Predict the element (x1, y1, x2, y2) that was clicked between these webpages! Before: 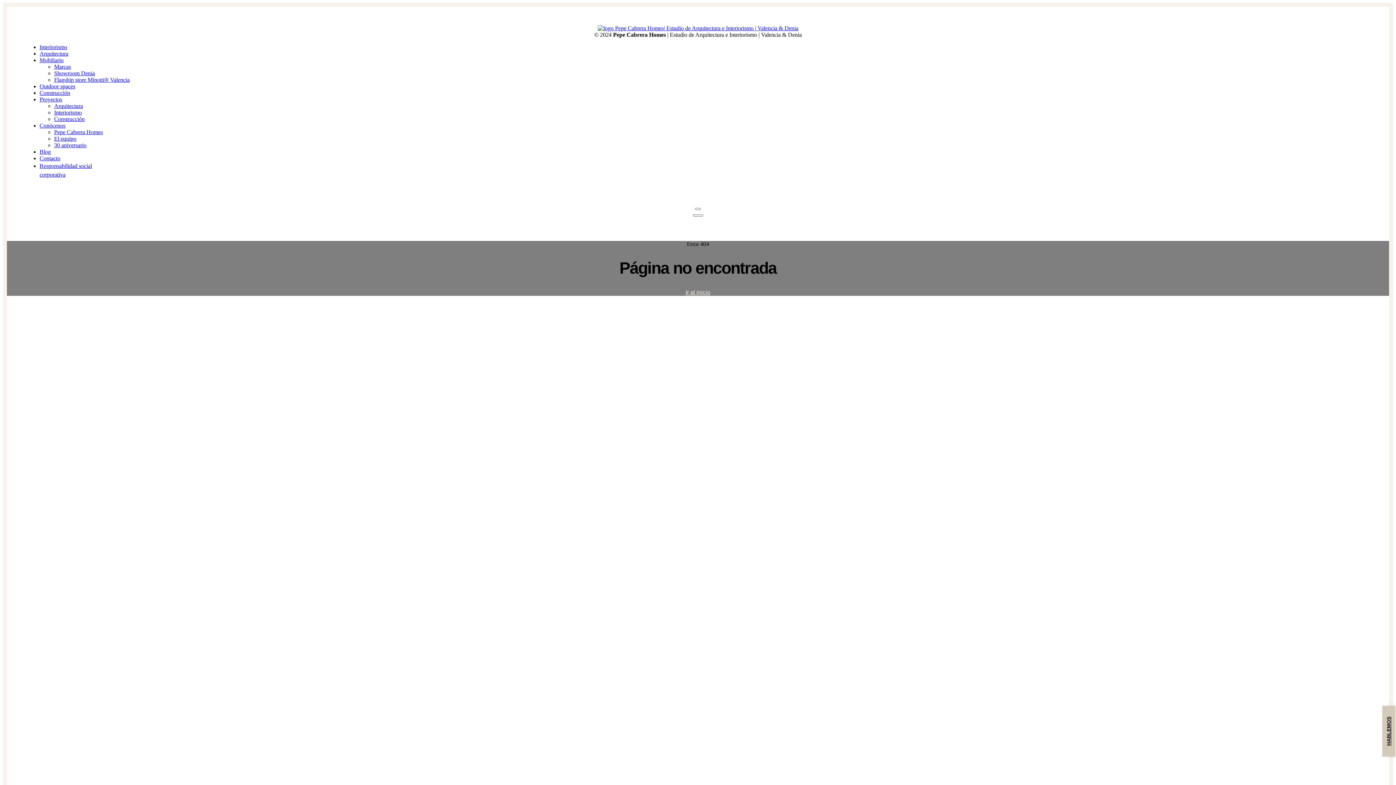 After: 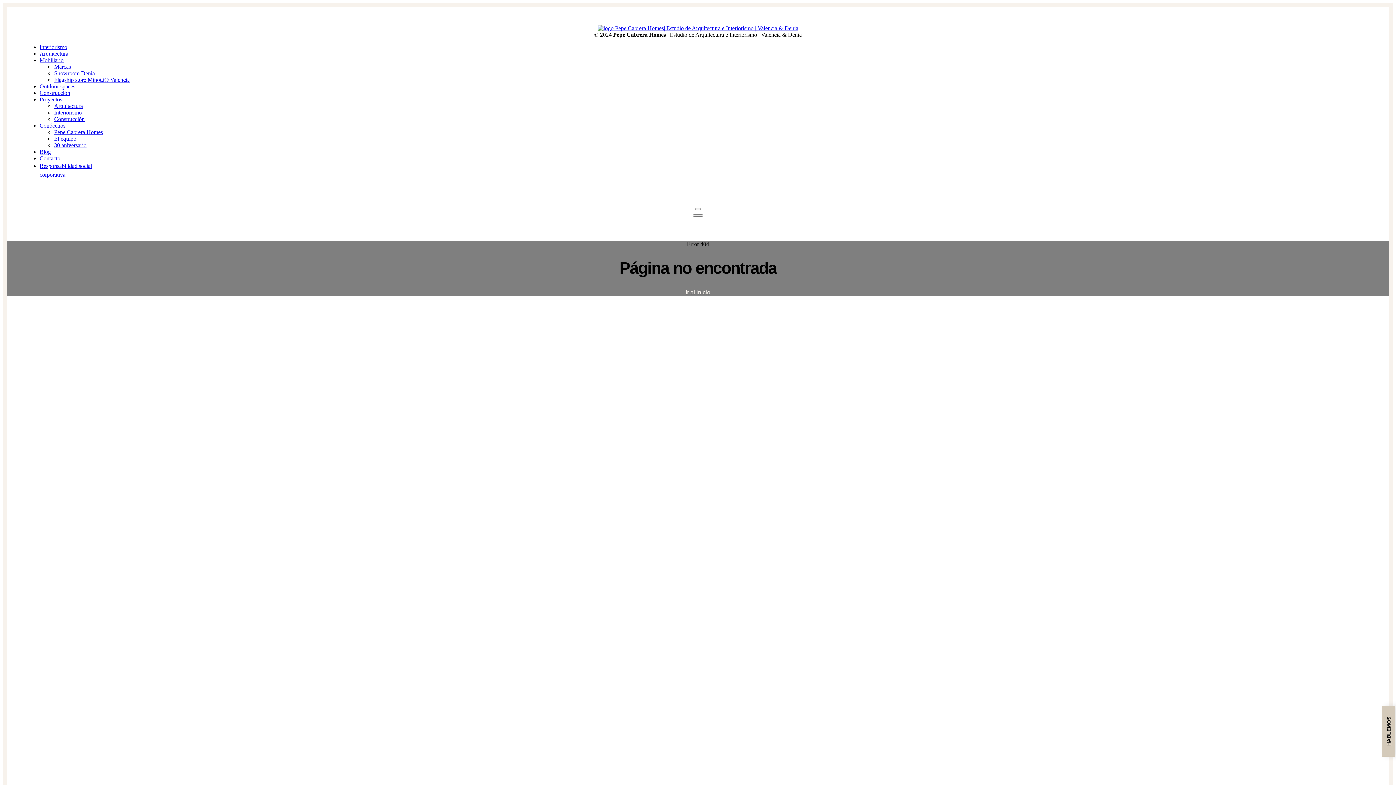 Action: bbox: (39, 148, 50, 154) label: Blog